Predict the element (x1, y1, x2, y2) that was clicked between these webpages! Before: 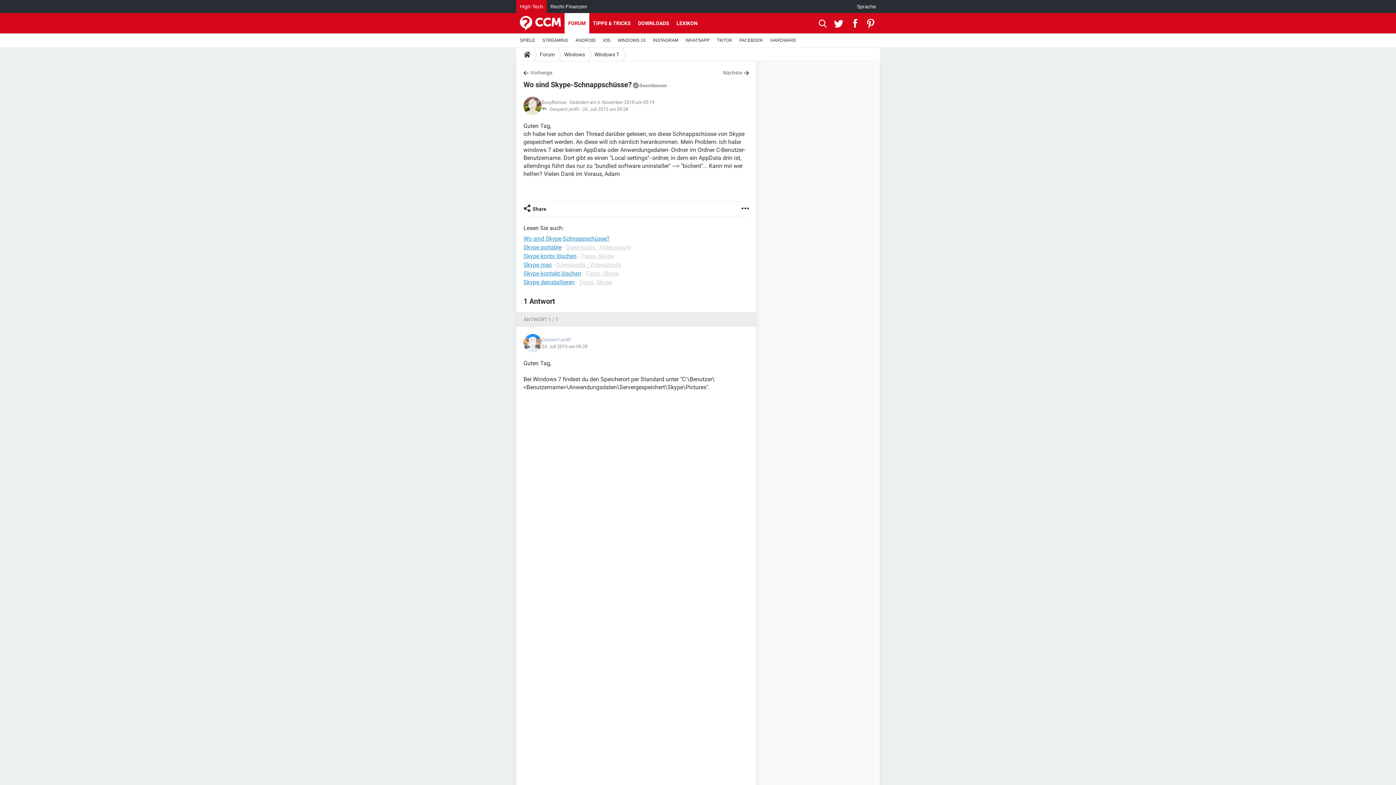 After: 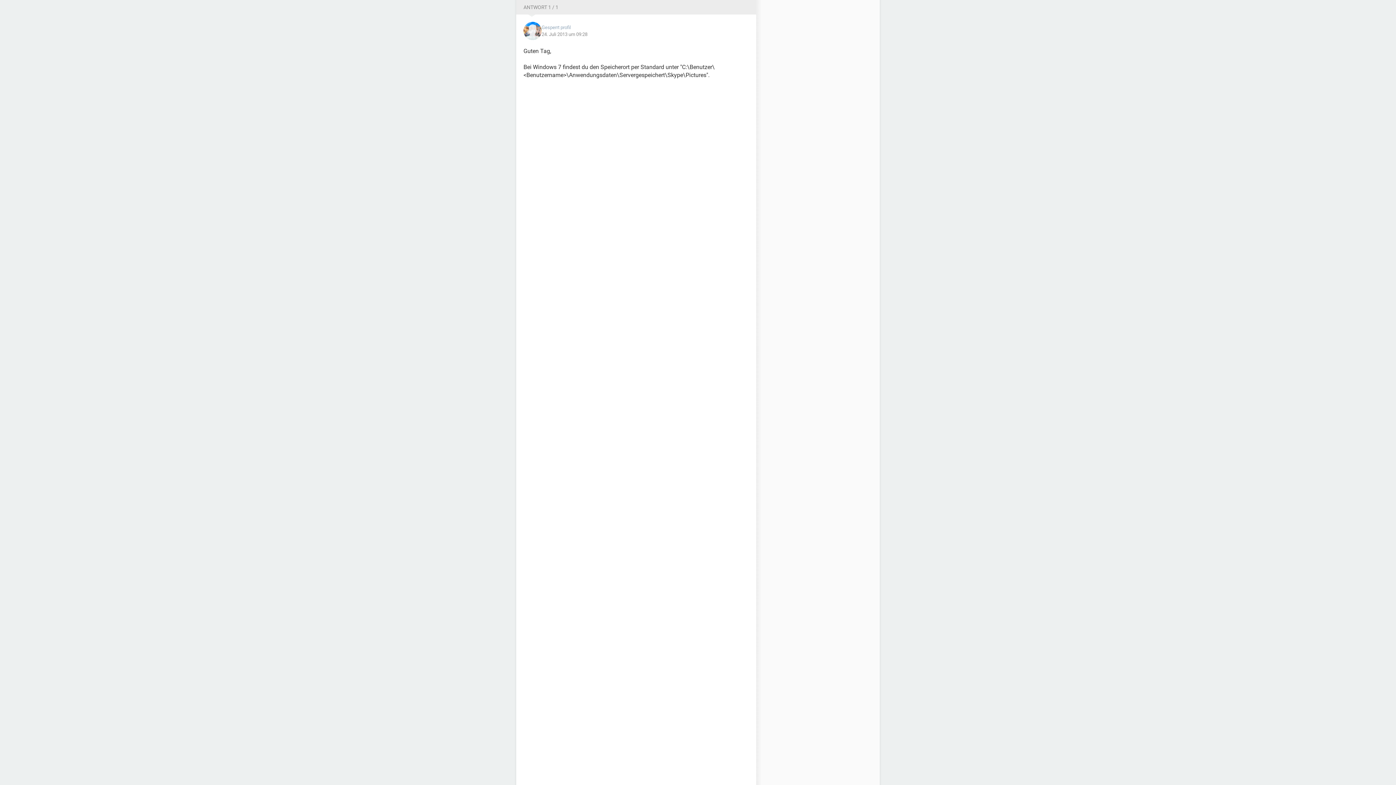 Action: bbox: (523, 316, 558, 322) label: ANTWORT 1 / 1